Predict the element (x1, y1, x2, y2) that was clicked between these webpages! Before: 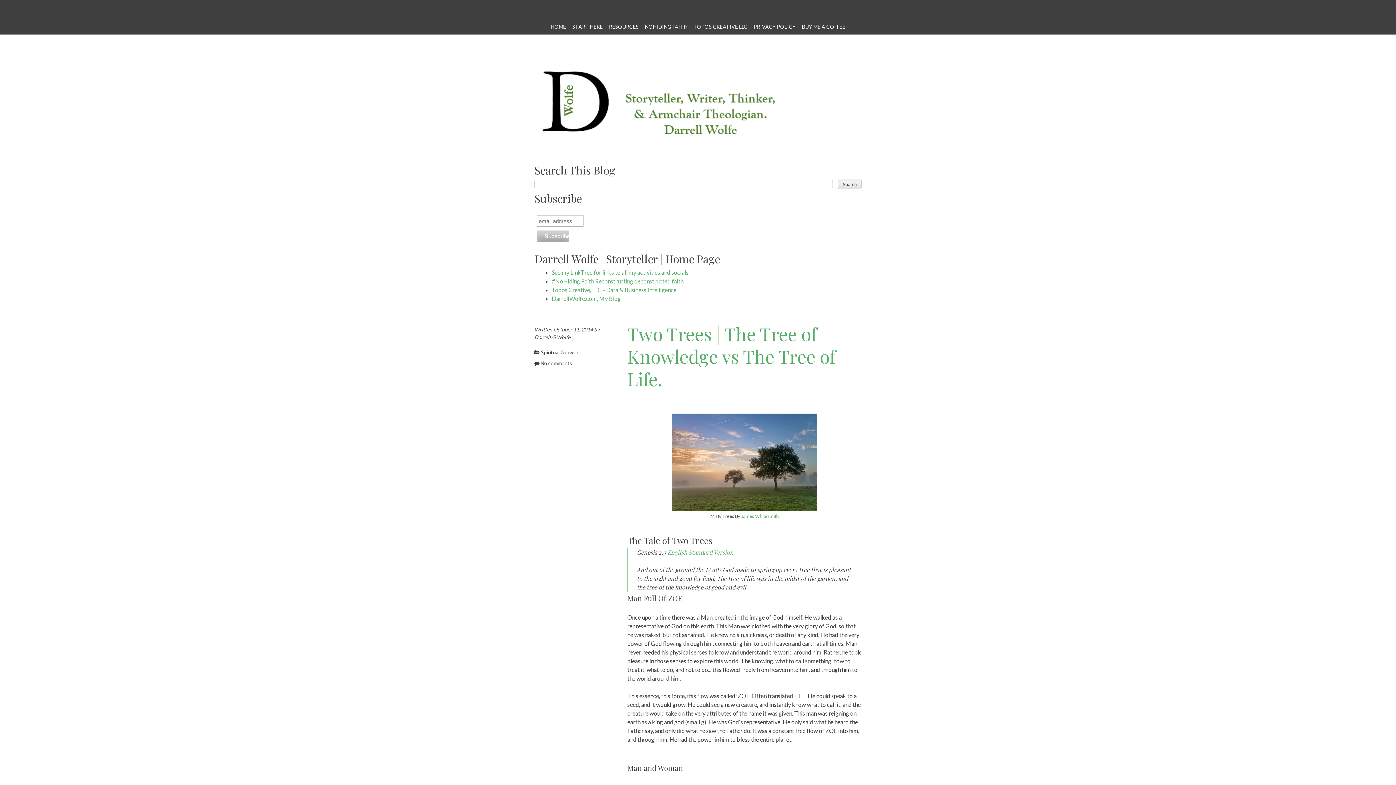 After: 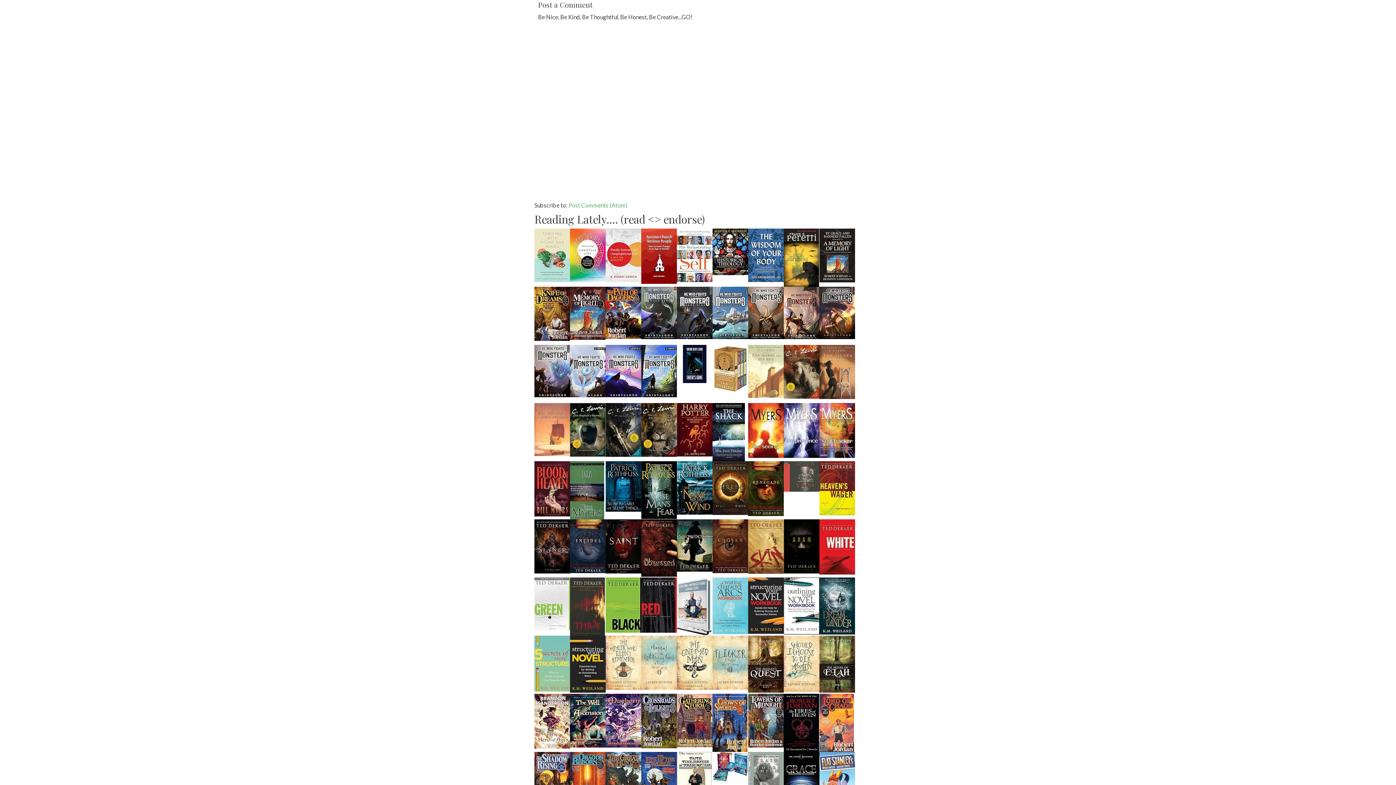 Action: label: No comments bbox: (540, 360, 572, 366)